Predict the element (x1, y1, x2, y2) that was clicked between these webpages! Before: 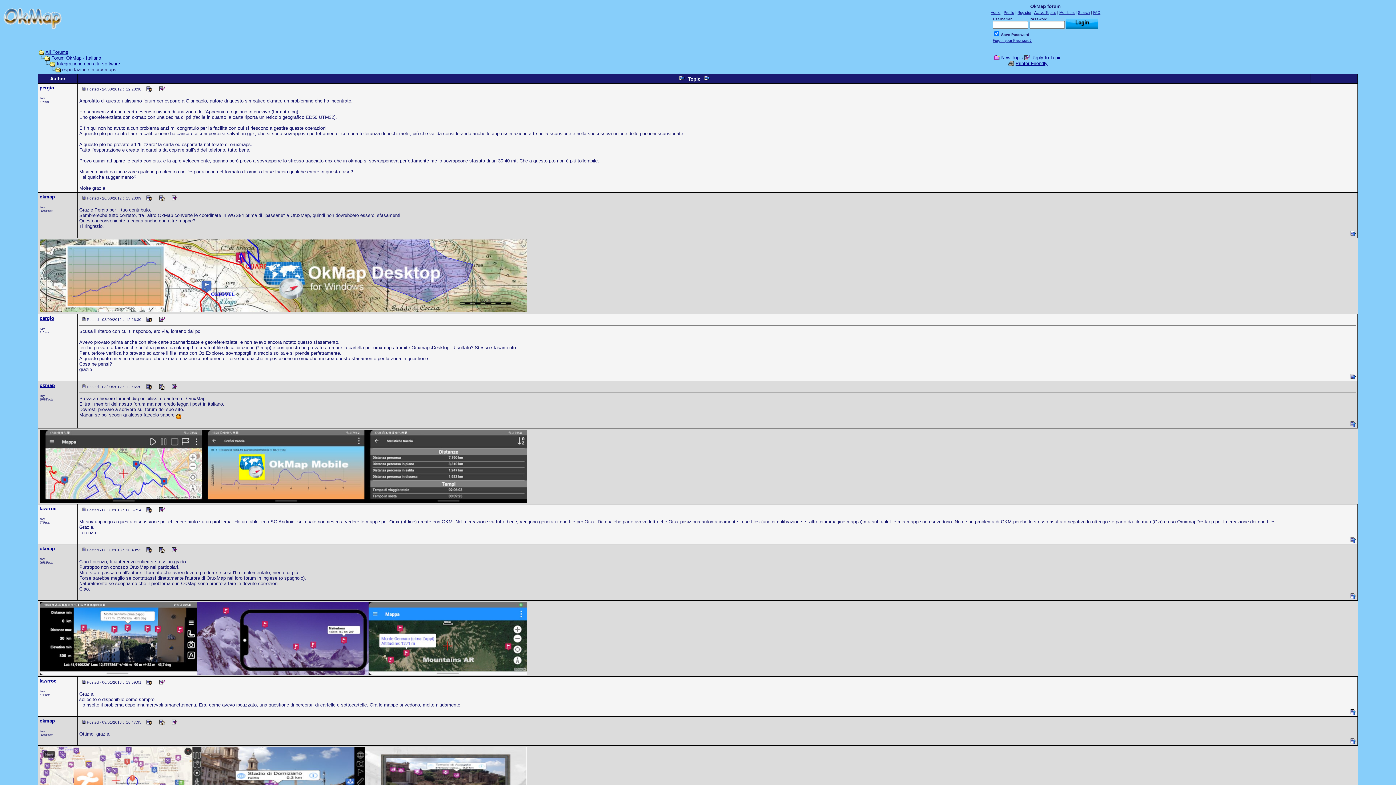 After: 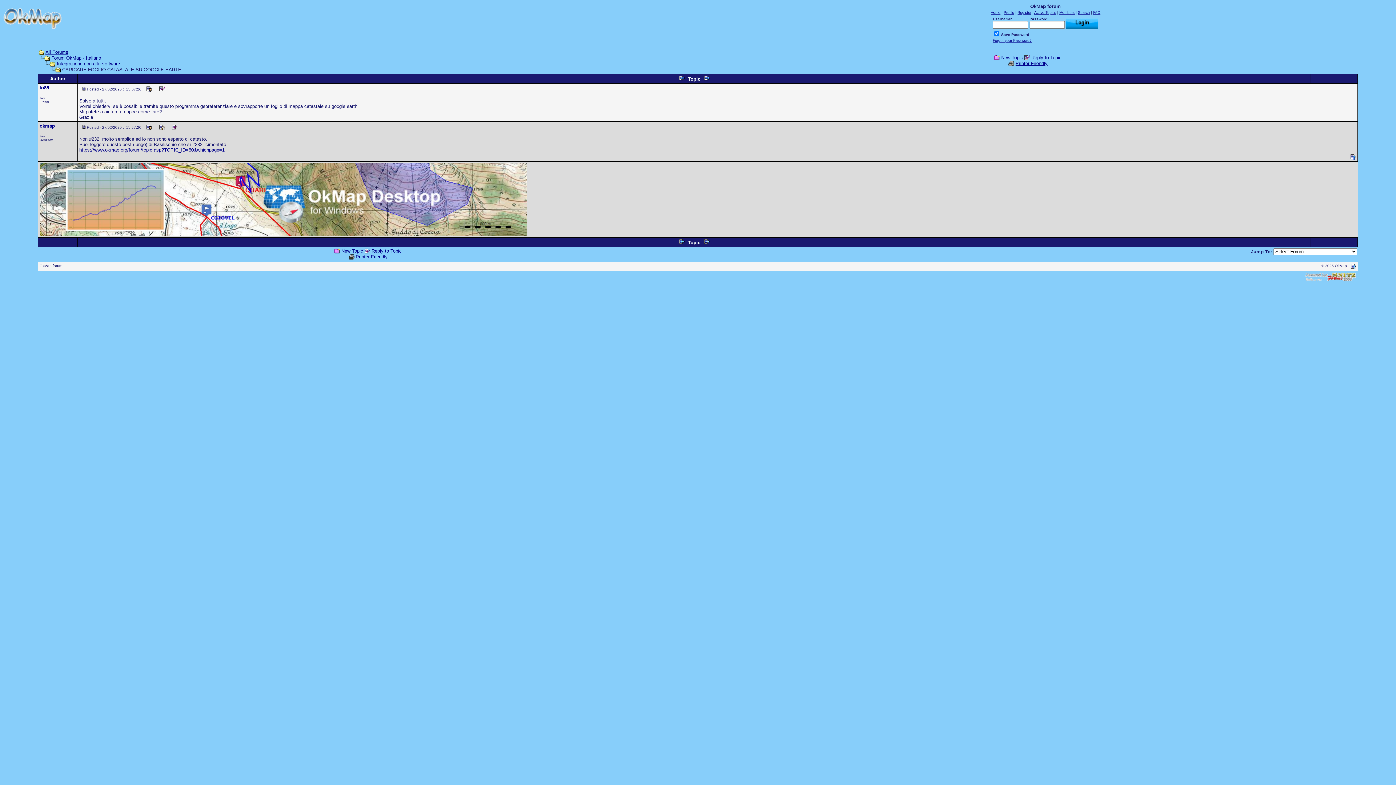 Action: bbox: (676, 76, 686, 81)